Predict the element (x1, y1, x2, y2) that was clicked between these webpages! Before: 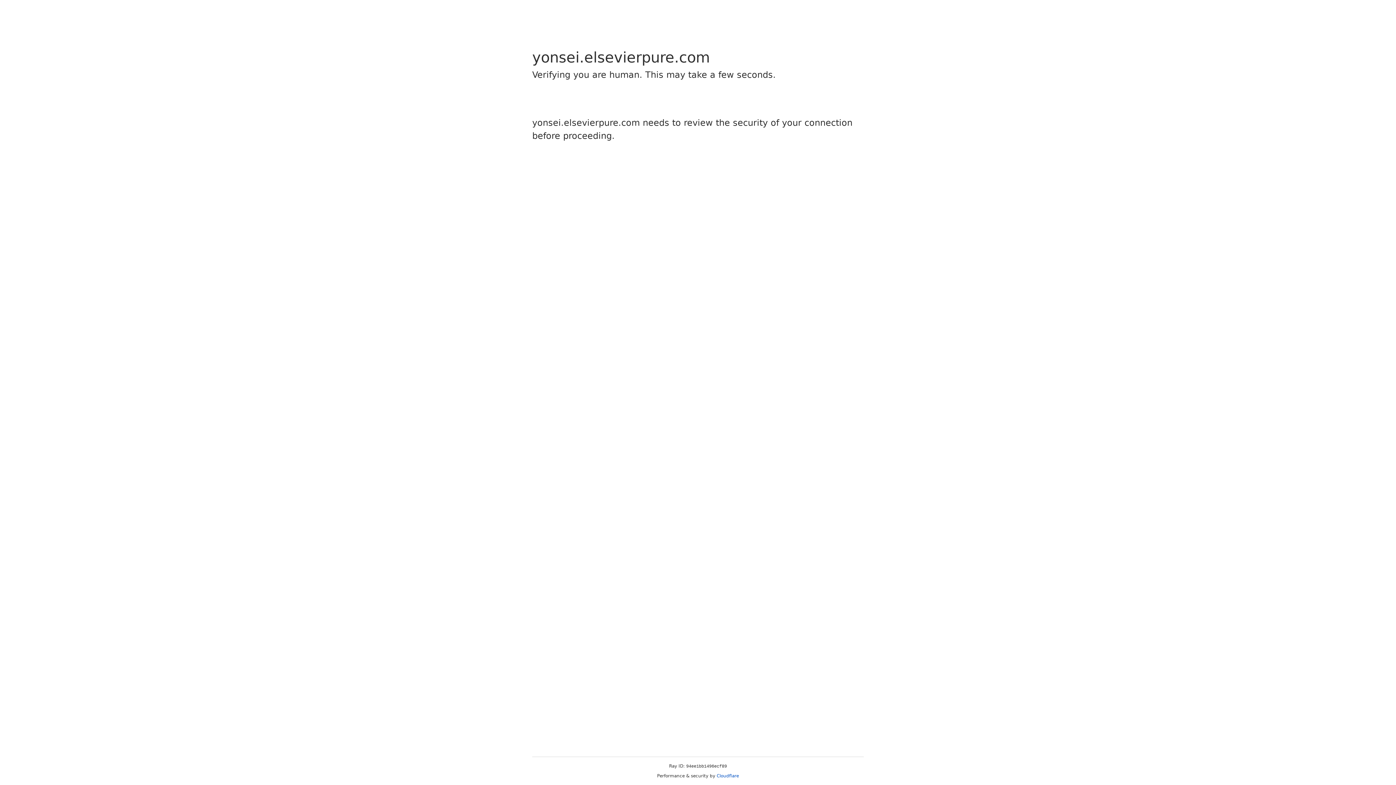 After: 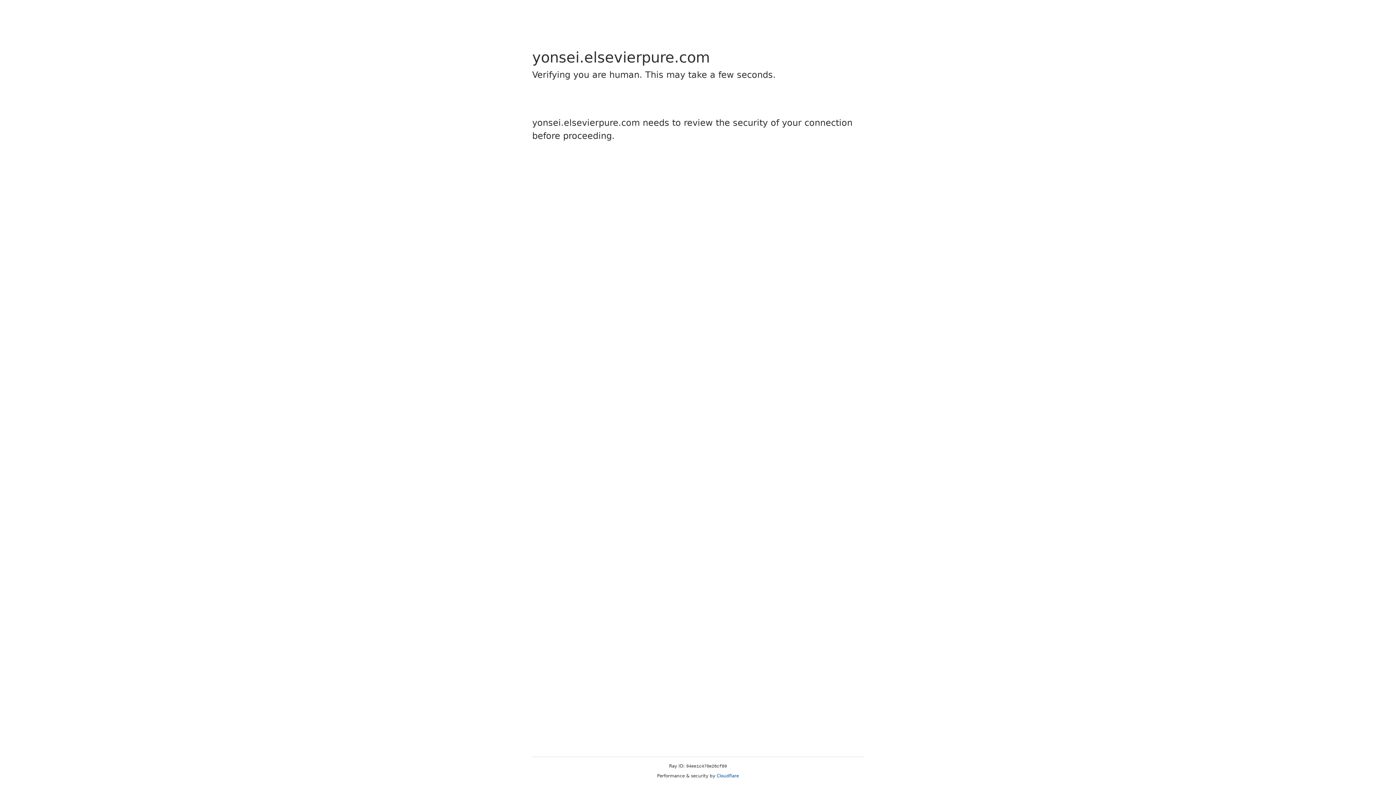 Action: bbox: (716, 773, 739, 778) label: Cloudflare